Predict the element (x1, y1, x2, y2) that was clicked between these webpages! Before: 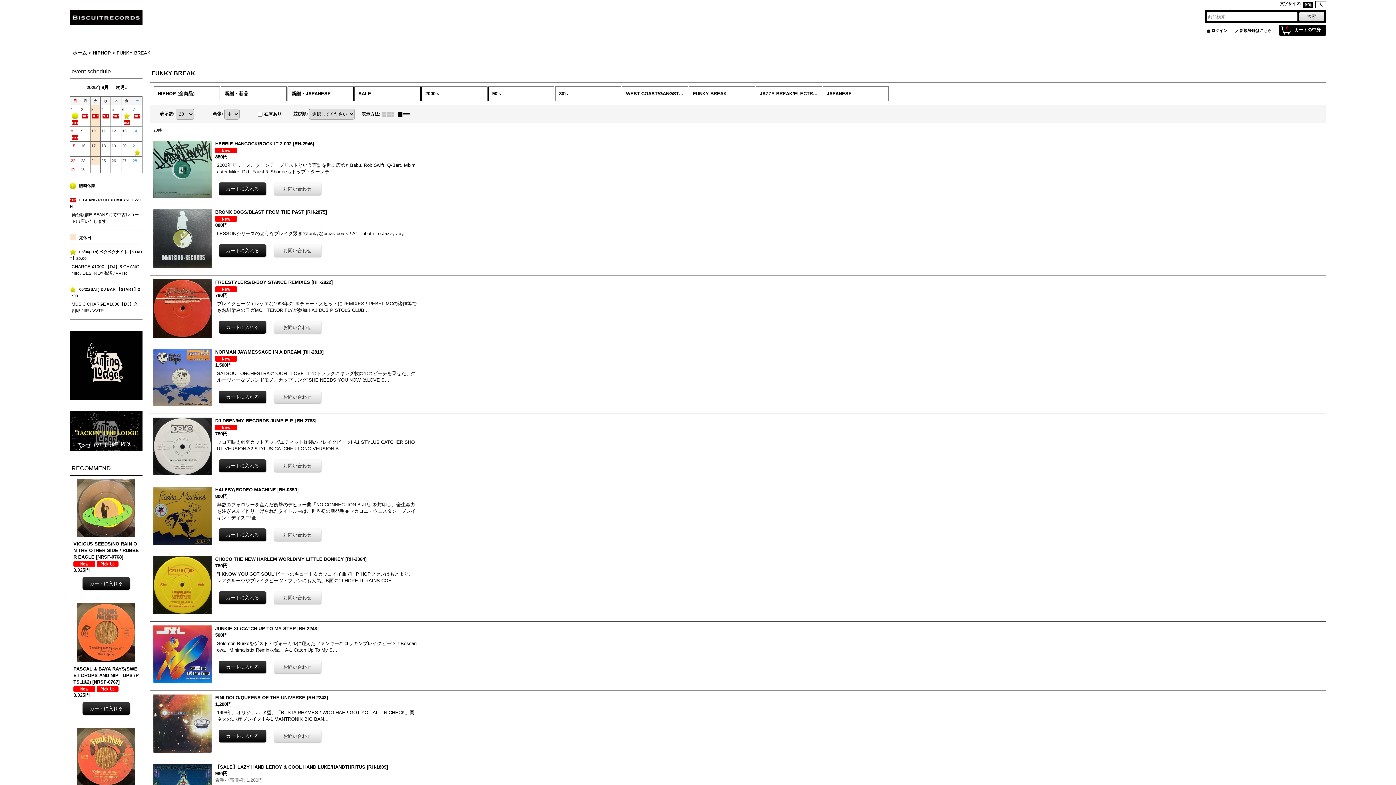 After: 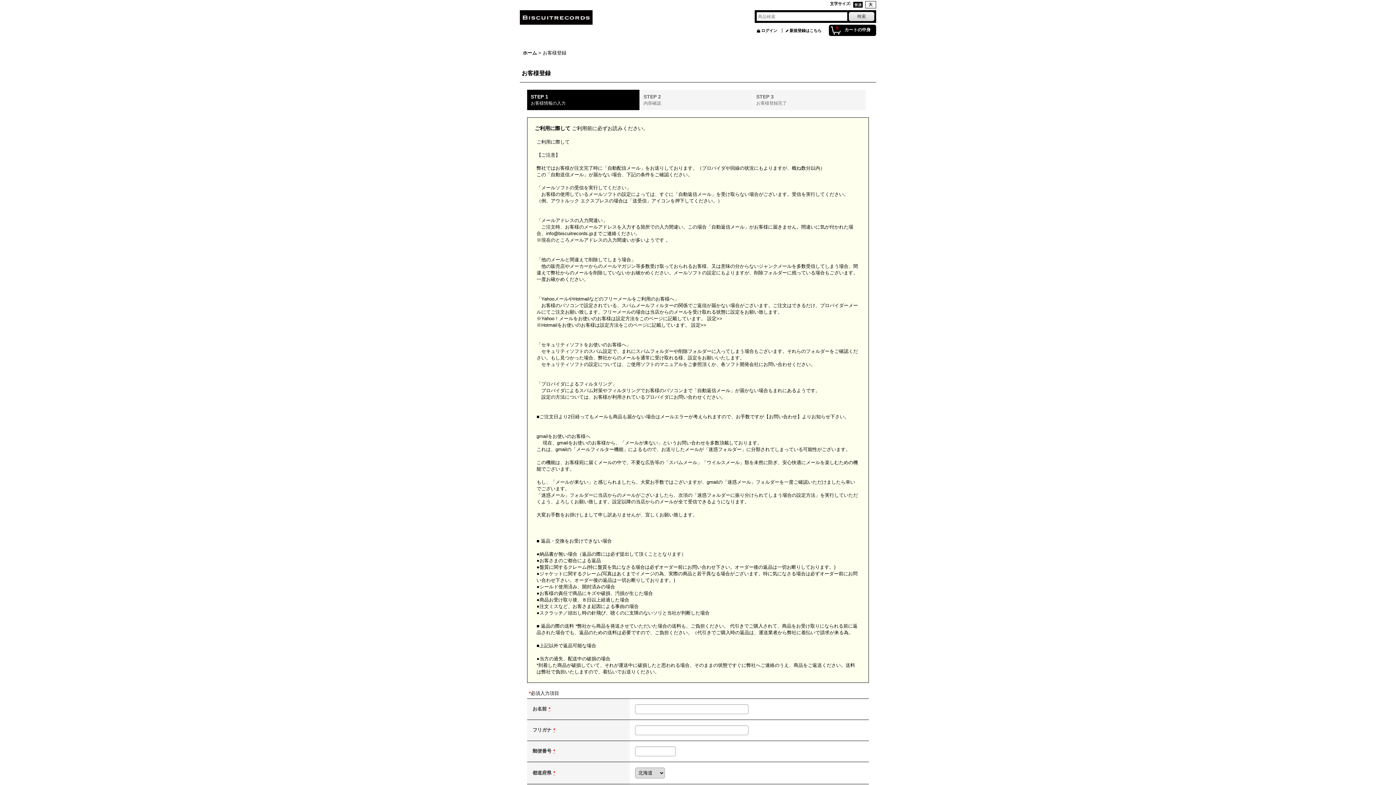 Action: bbox: (1234, 28, 1272, 32) label: 新規登録はこちら